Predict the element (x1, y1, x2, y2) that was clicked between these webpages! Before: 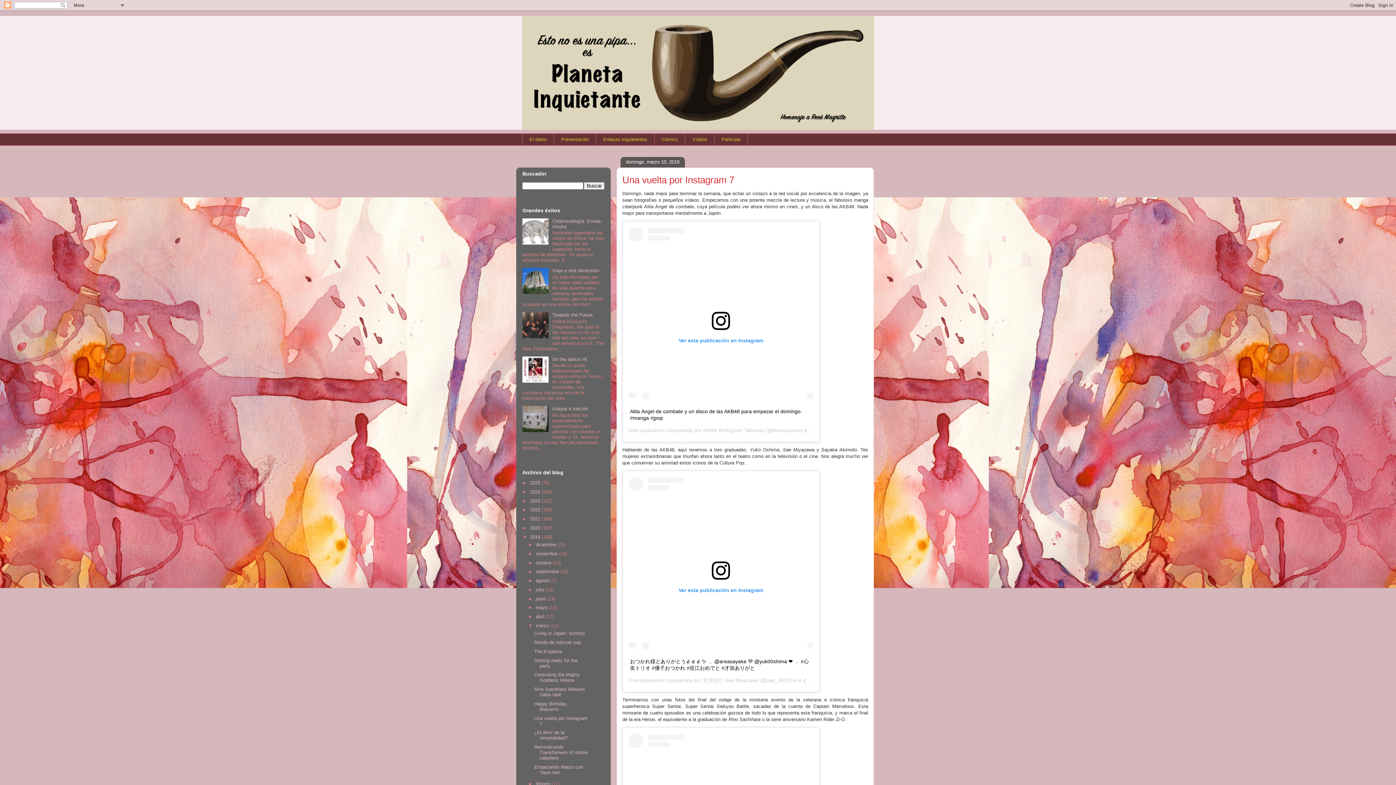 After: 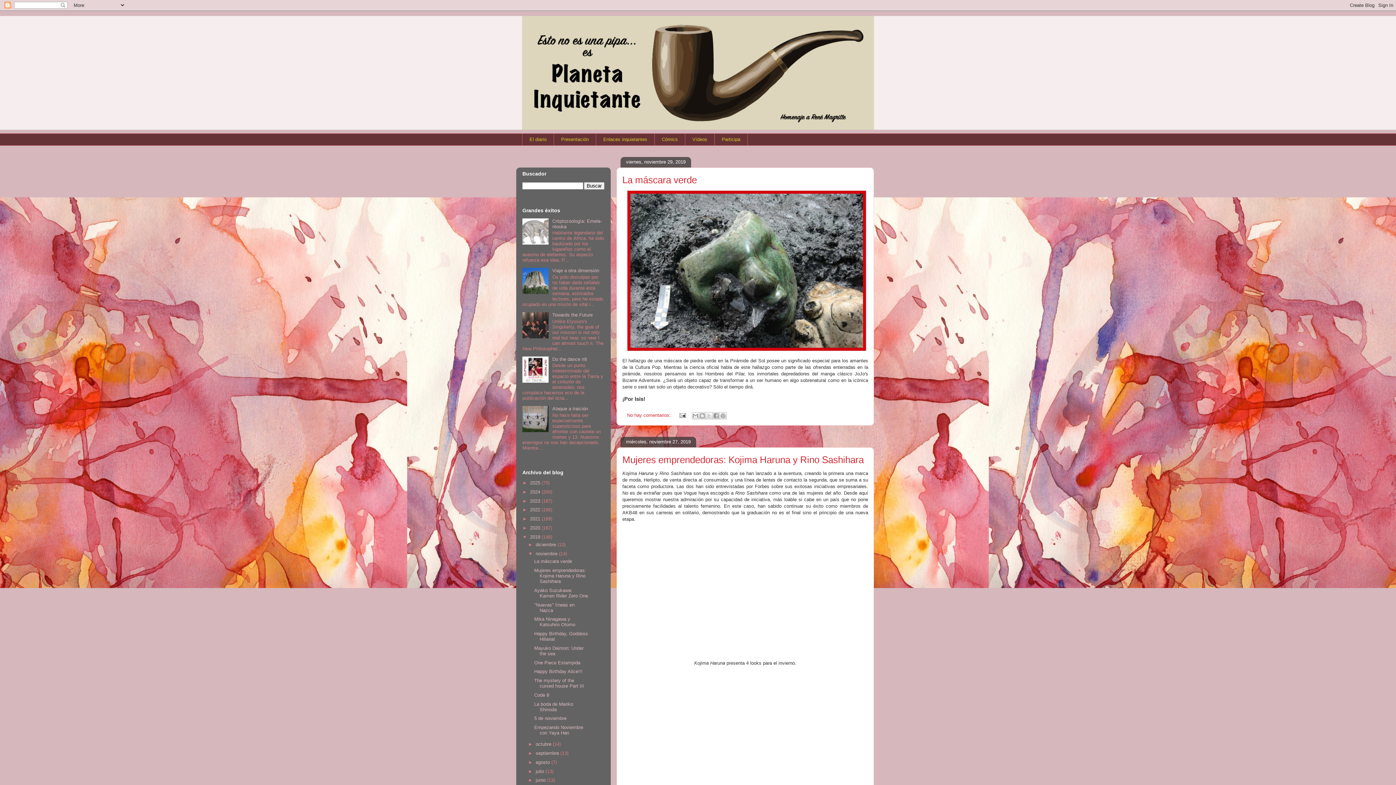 Action: bbox: (535, 551, 559, 556) label: noviembre 